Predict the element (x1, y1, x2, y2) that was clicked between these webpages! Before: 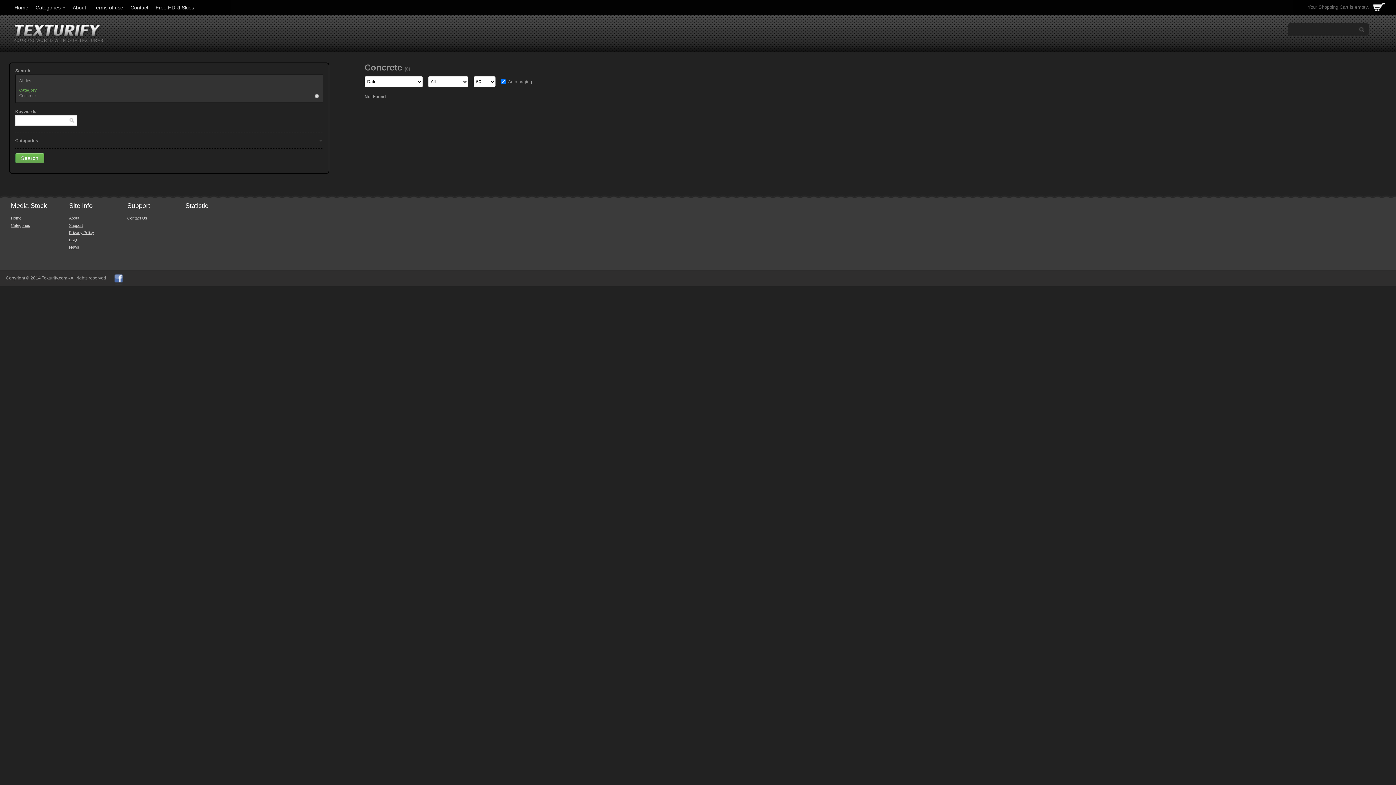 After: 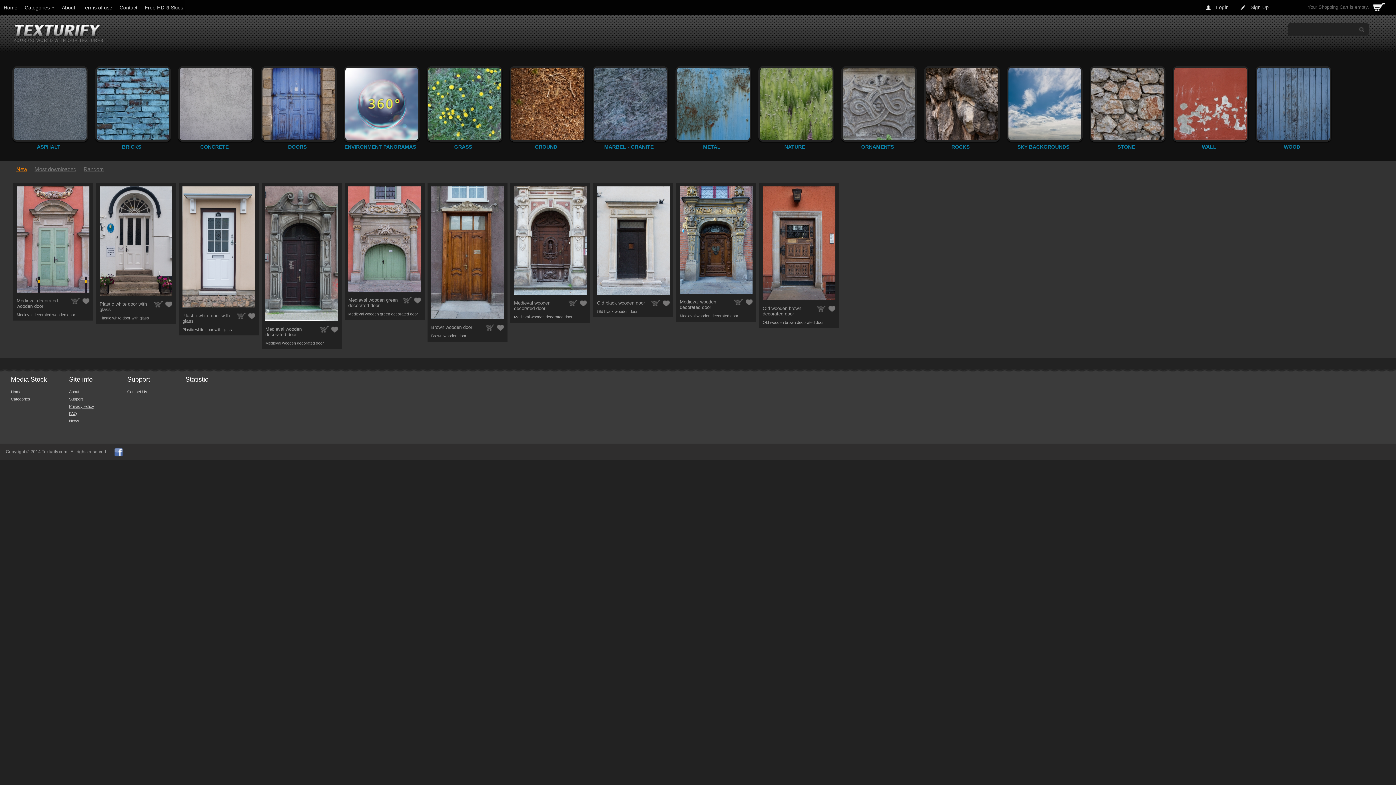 Action: bbox: (10, 216, 21, 220) label: Home